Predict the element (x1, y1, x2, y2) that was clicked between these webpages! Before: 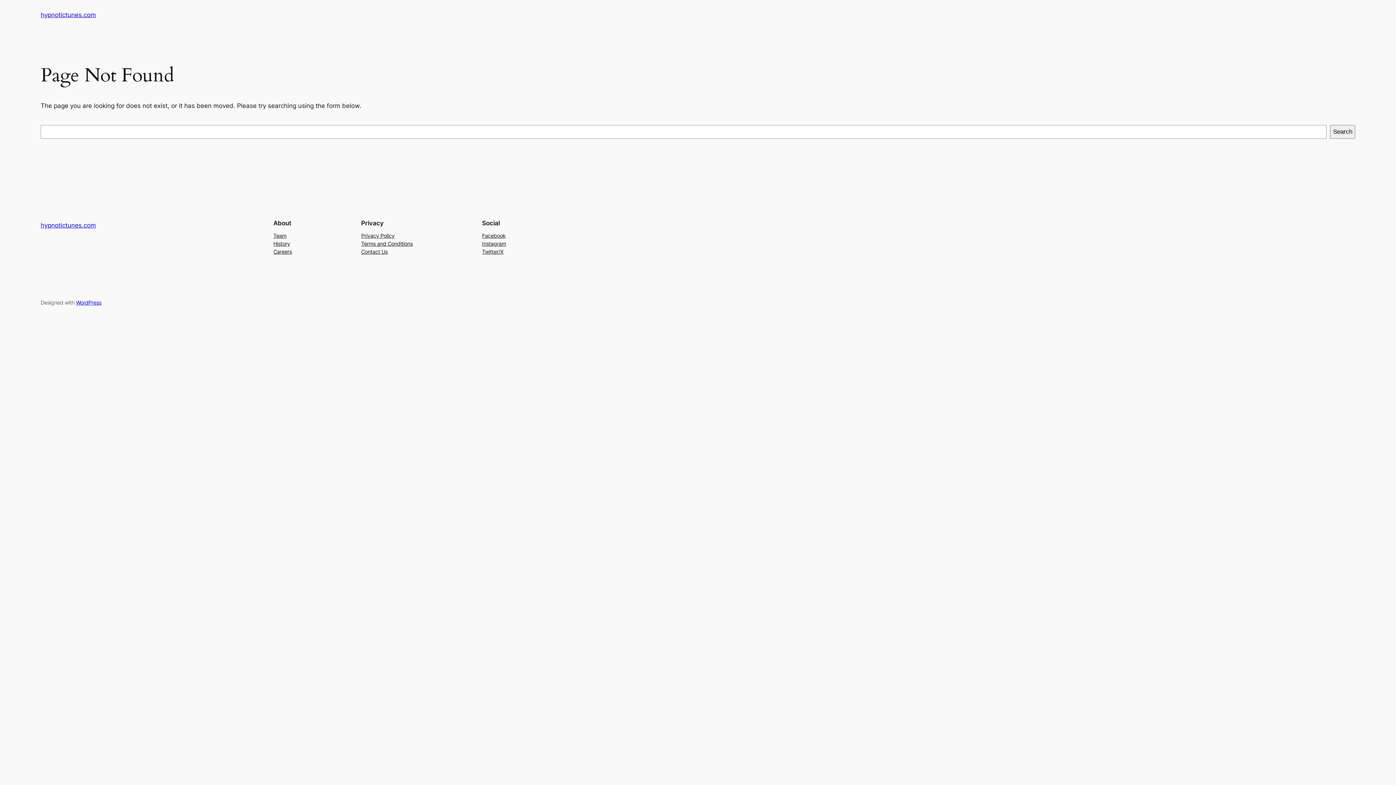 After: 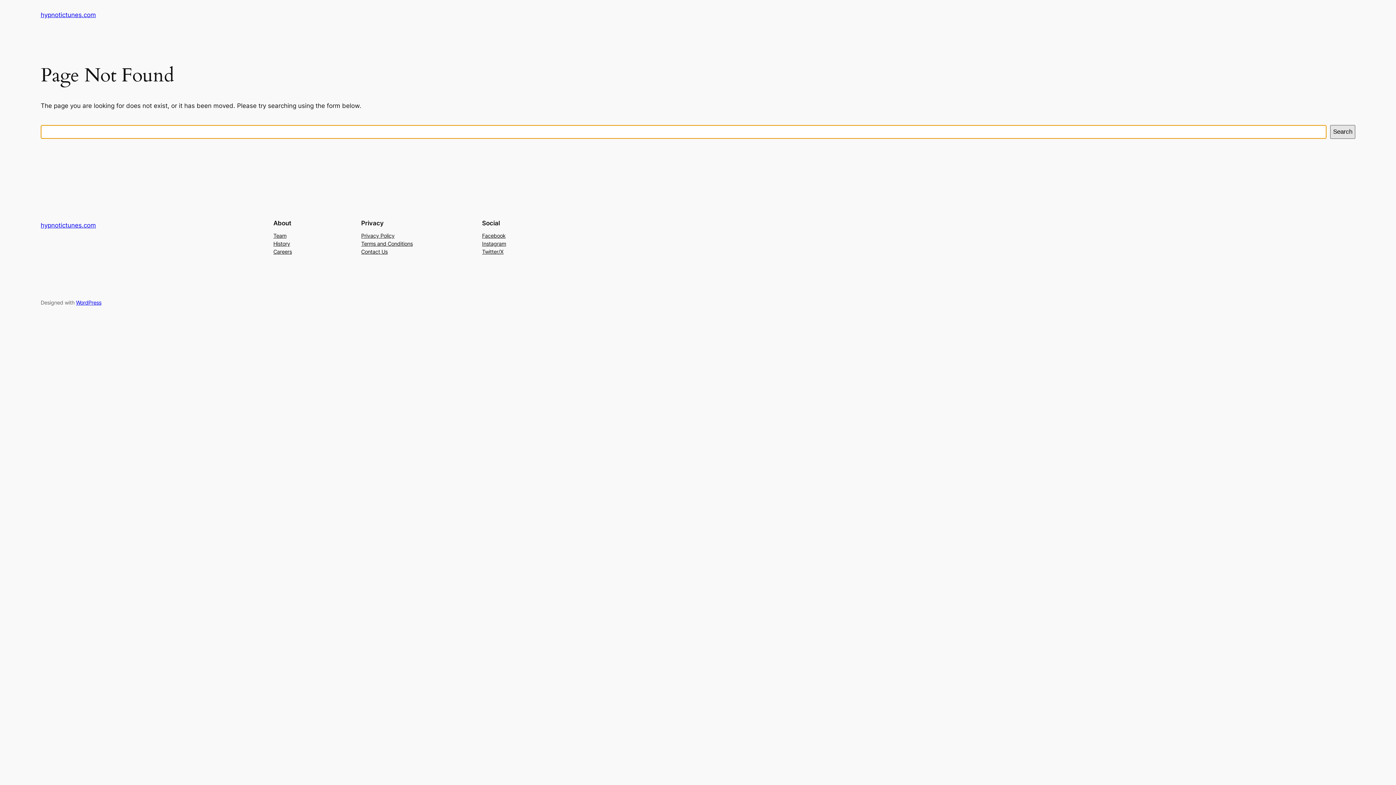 Action: label: Search bbox: (1330, 125, 1355, 138)